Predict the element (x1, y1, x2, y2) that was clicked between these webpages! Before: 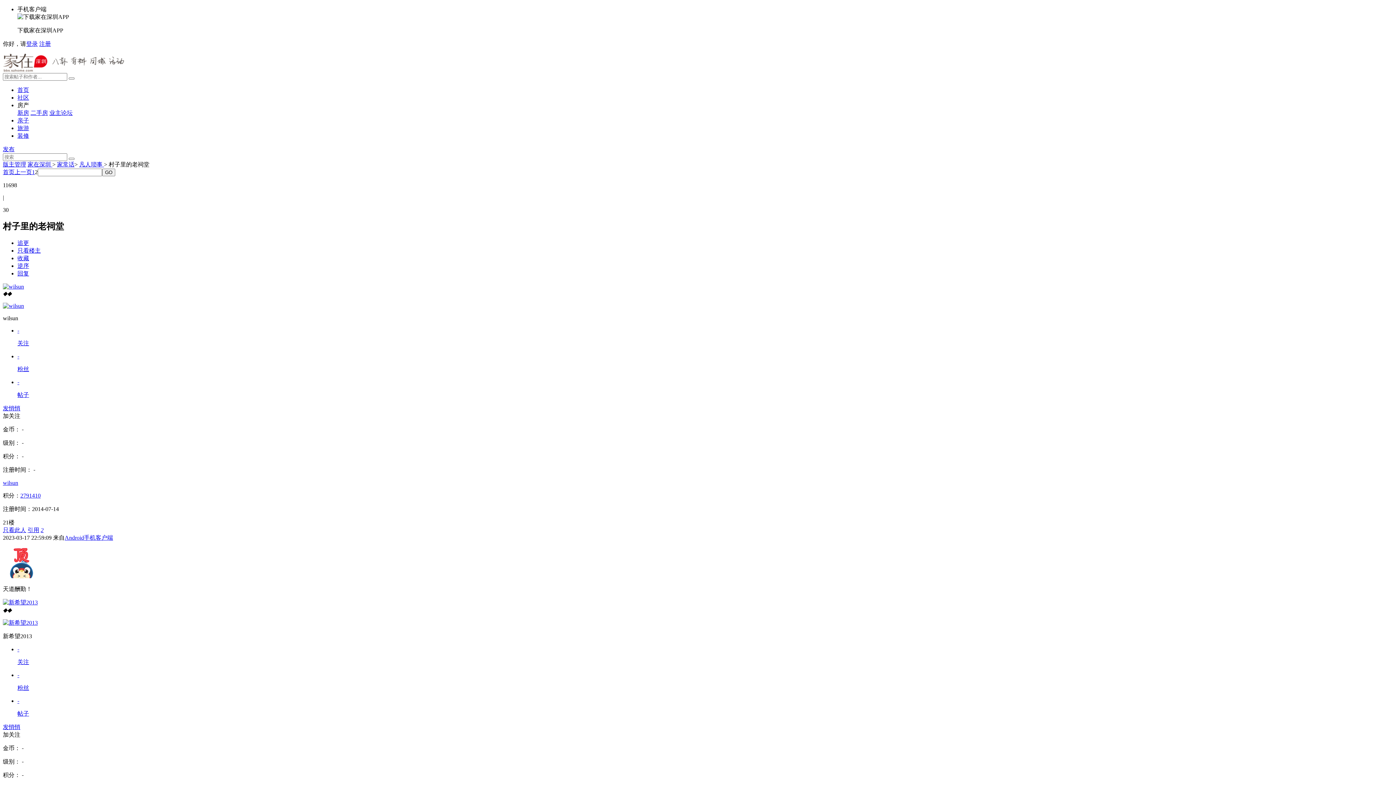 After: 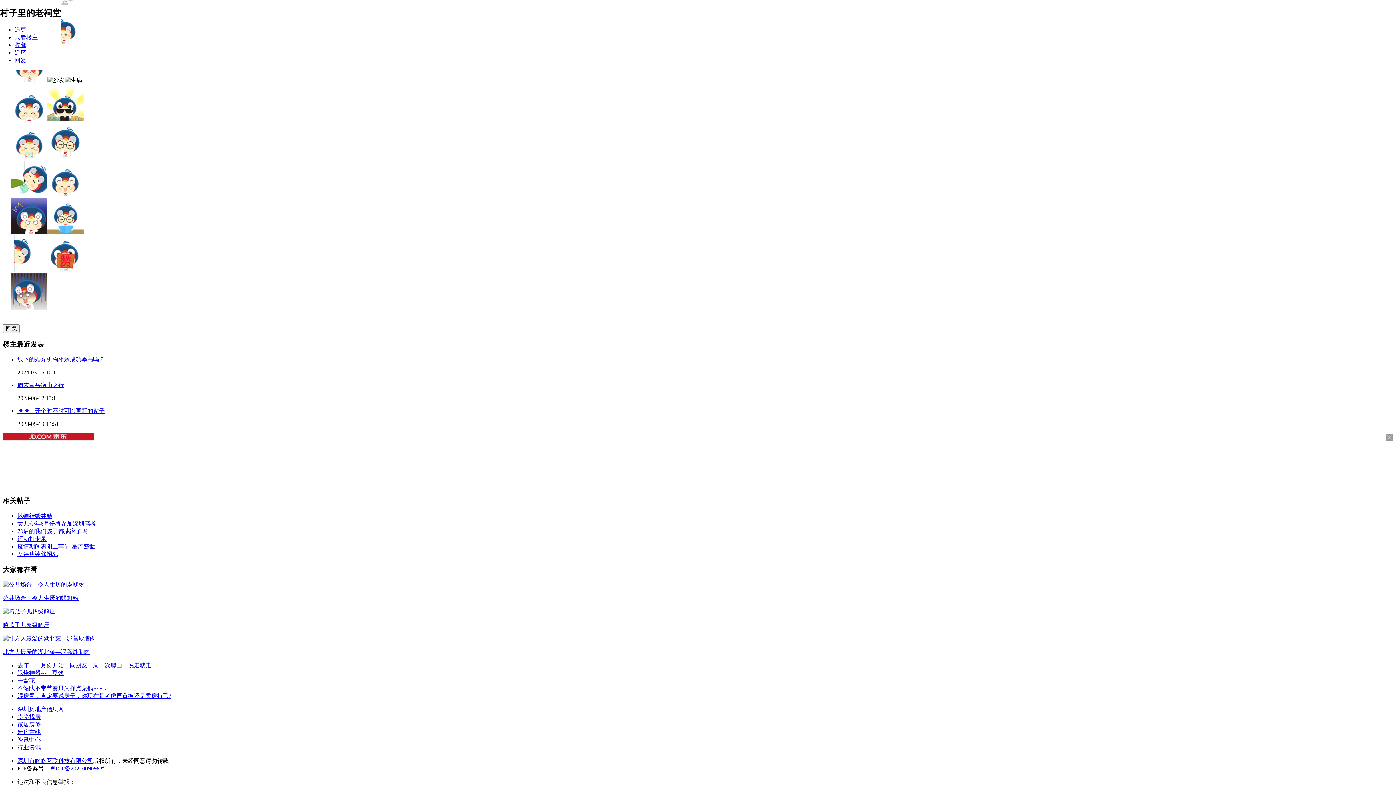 Action: bbox: (27, 527, 39, 533) label: 引用